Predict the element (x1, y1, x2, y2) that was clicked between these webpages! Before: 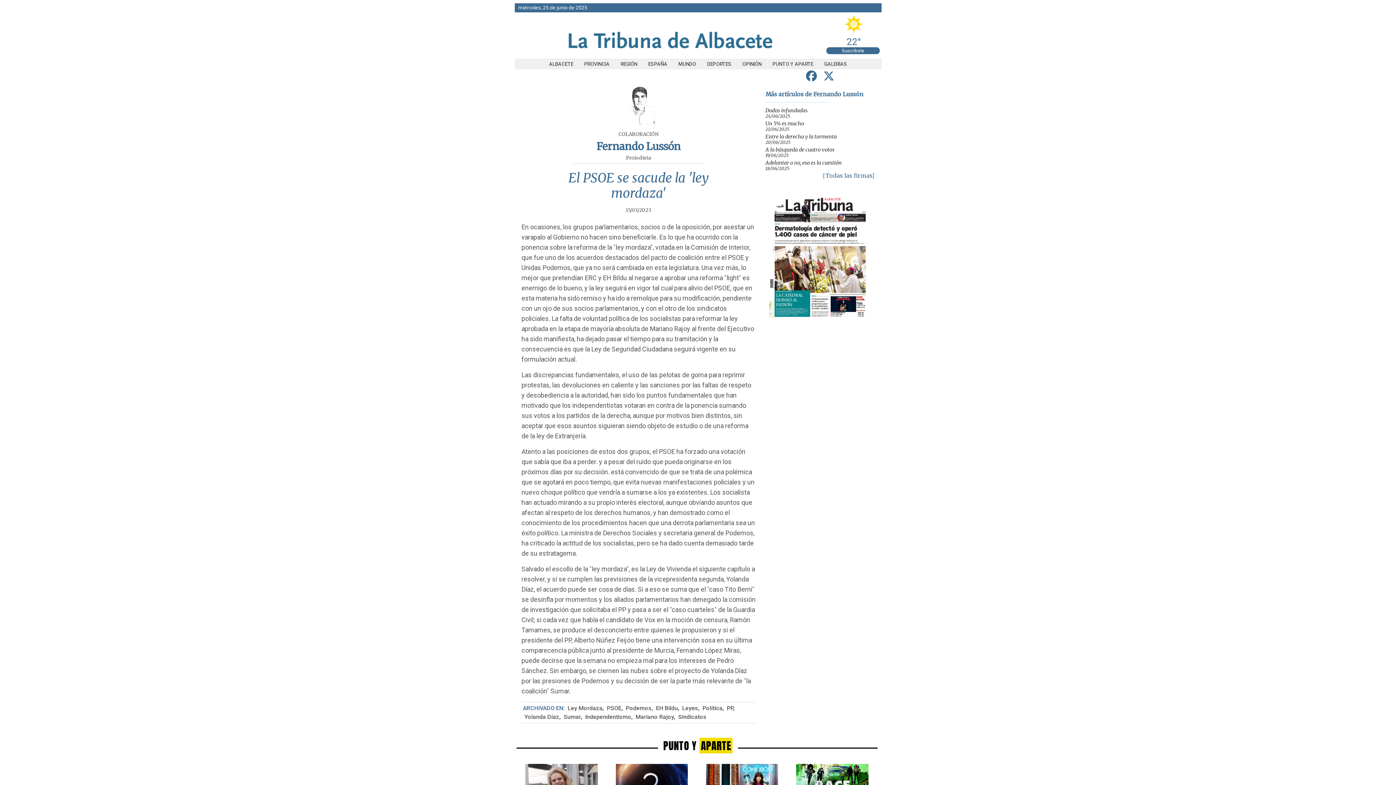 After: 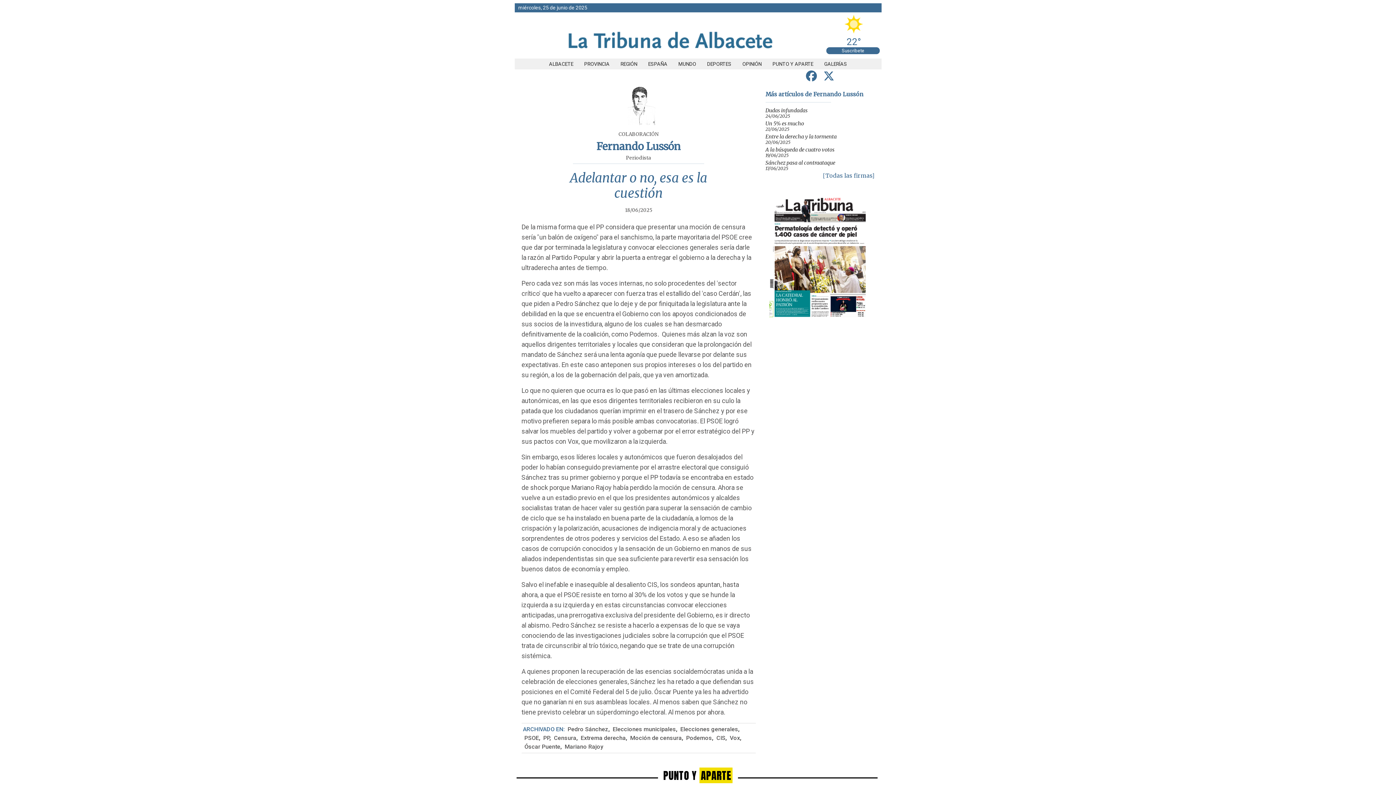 Action: bbox: (765, 159, 842, 166) label: Adelantar o no, esa es la cuestión